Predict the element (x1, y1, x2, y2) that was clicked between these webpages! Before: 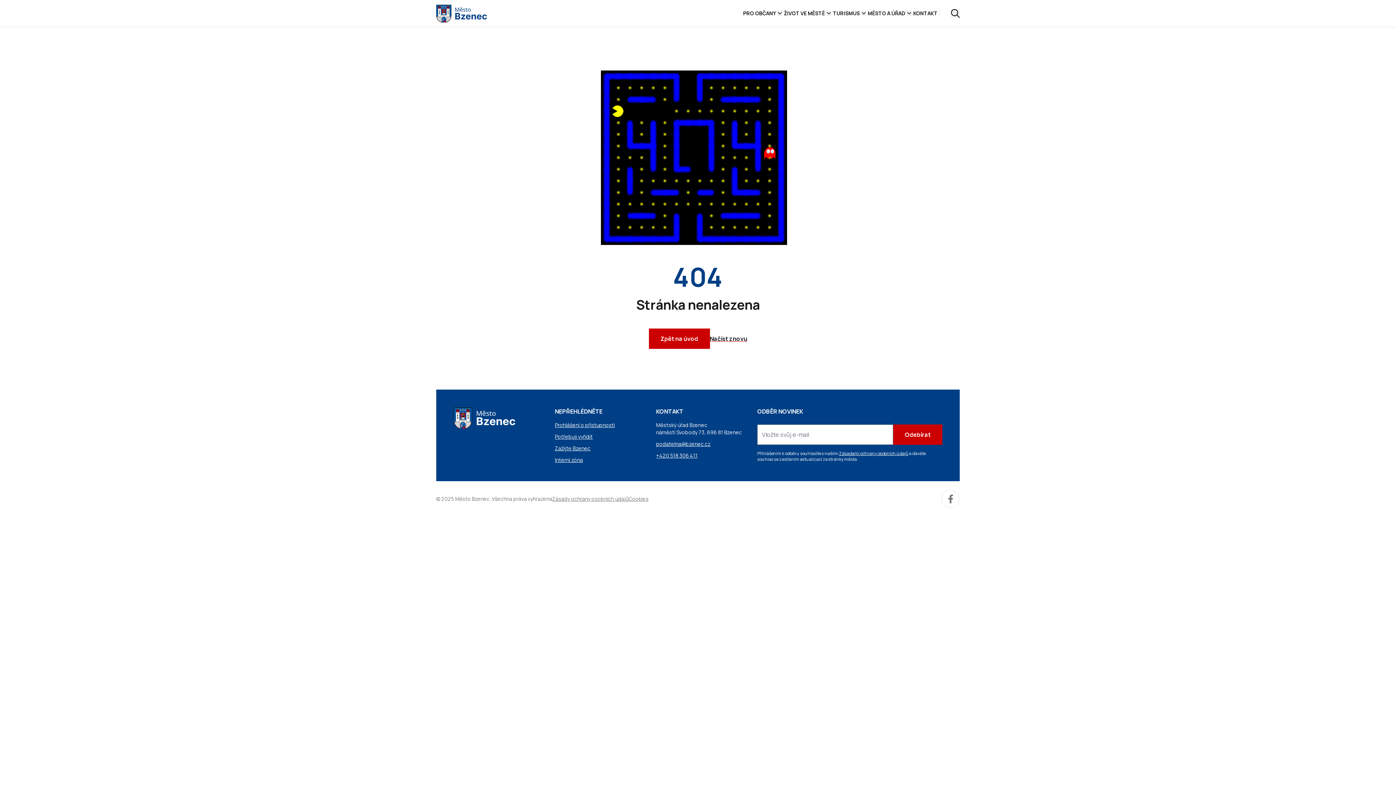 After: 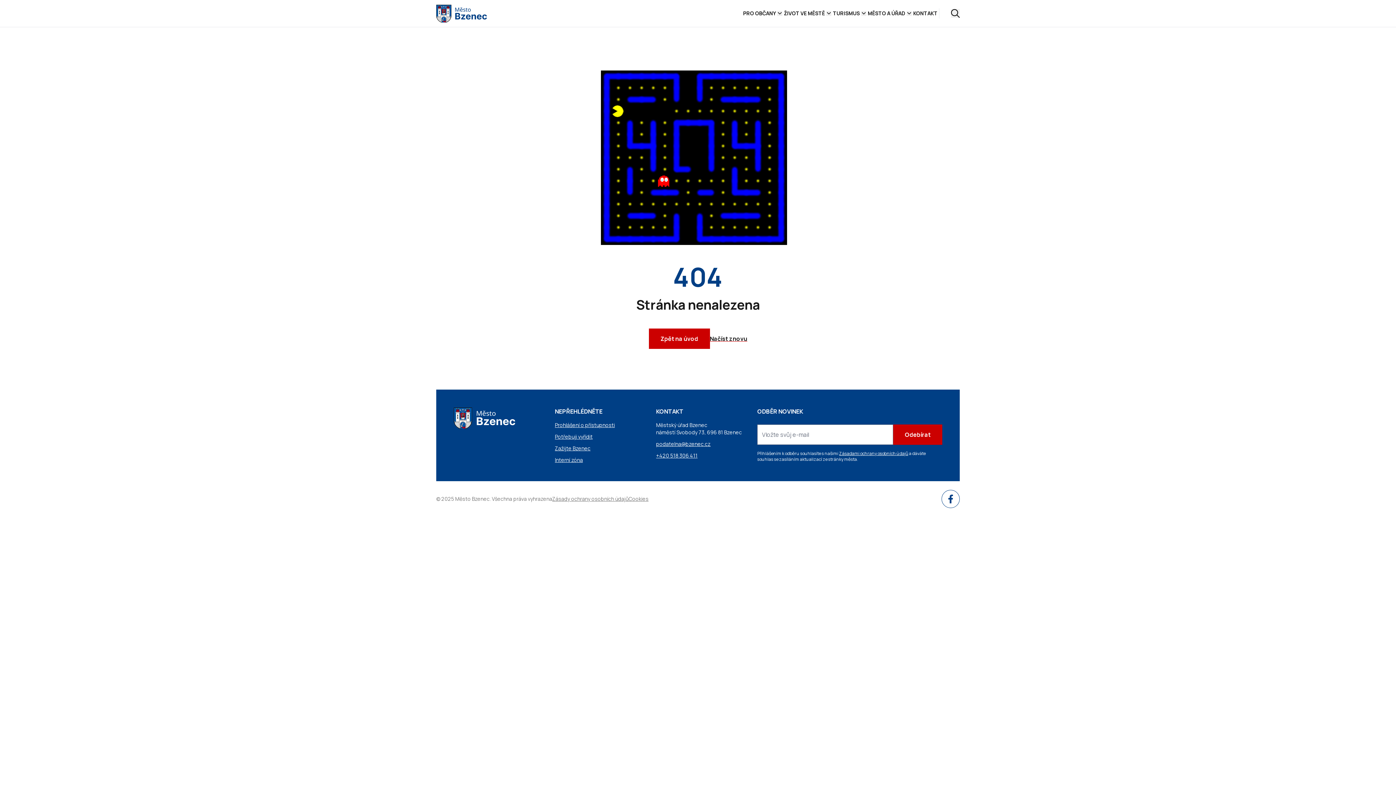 Action: bbox: (941, 490, 960, 508)